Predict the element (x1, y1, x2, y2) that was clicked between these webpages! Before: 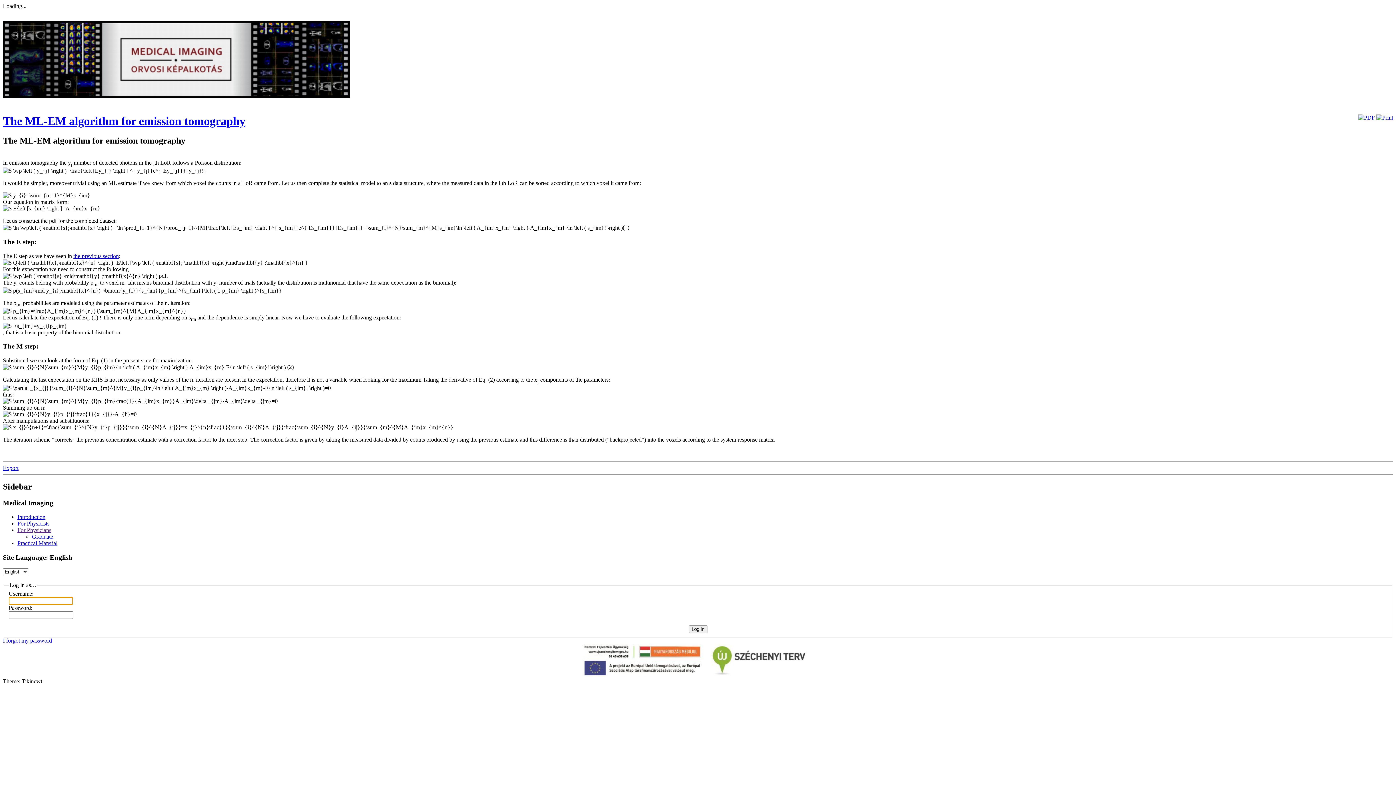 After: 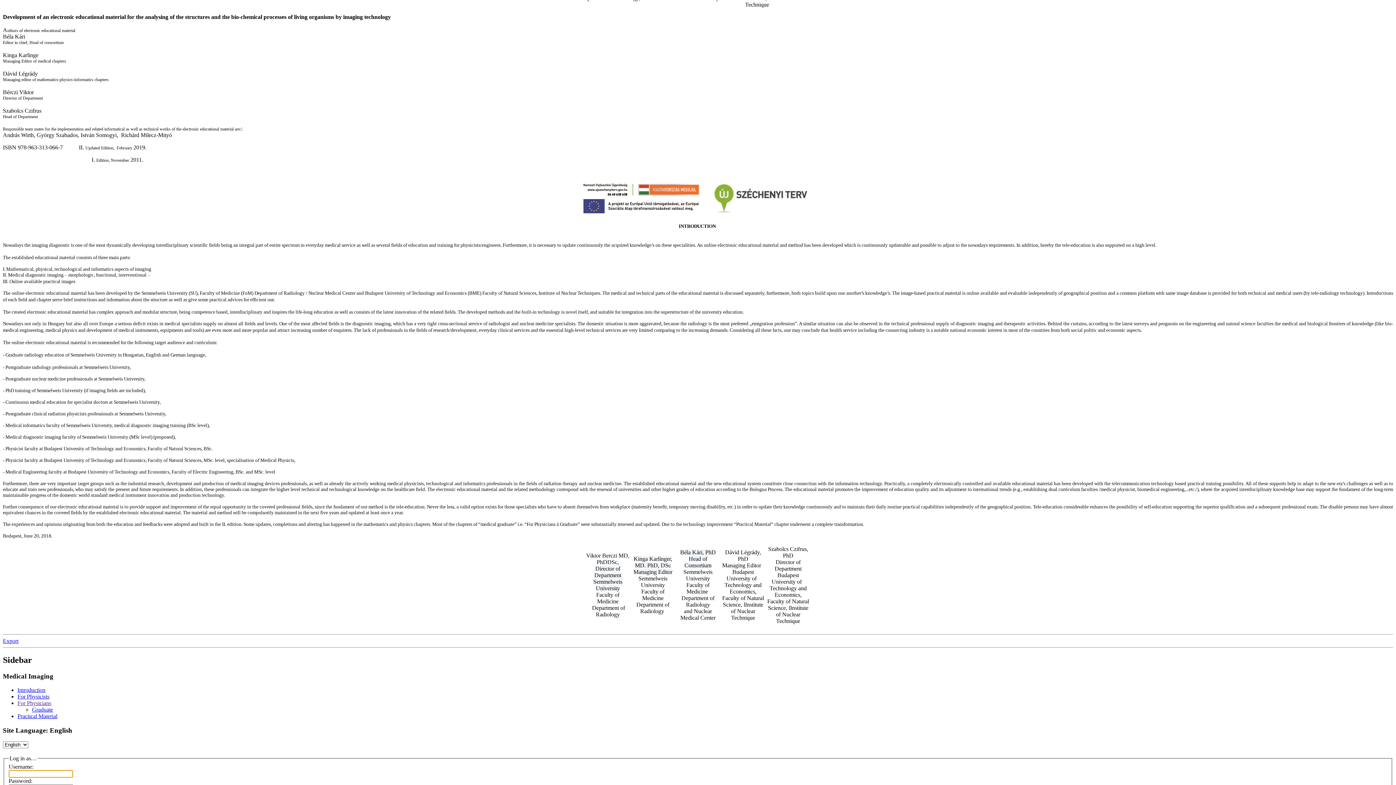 Action: bbox: (2, 92, 350, 98)